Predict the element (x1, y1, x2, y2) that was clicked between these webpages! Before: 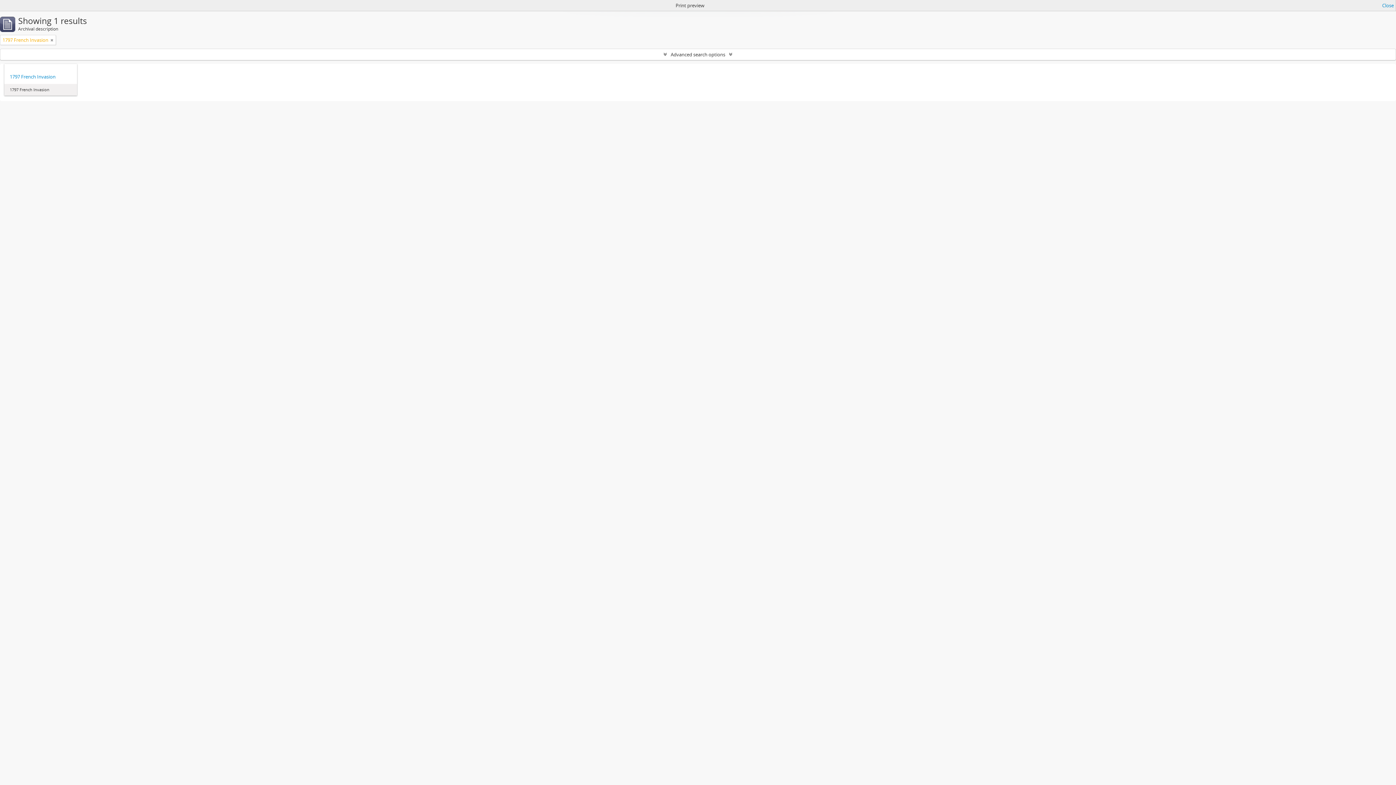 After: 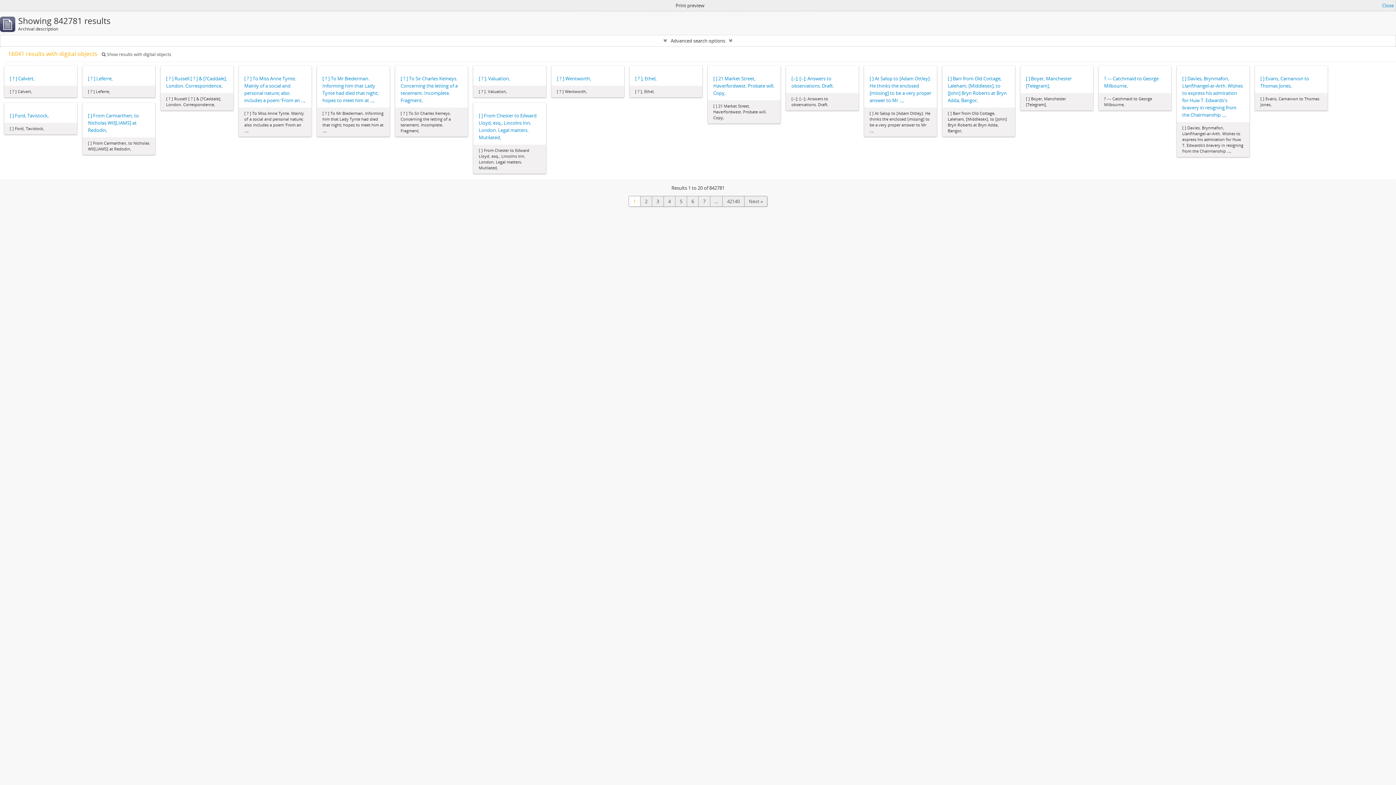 Action: bbox: (50, 36, 53, 43)